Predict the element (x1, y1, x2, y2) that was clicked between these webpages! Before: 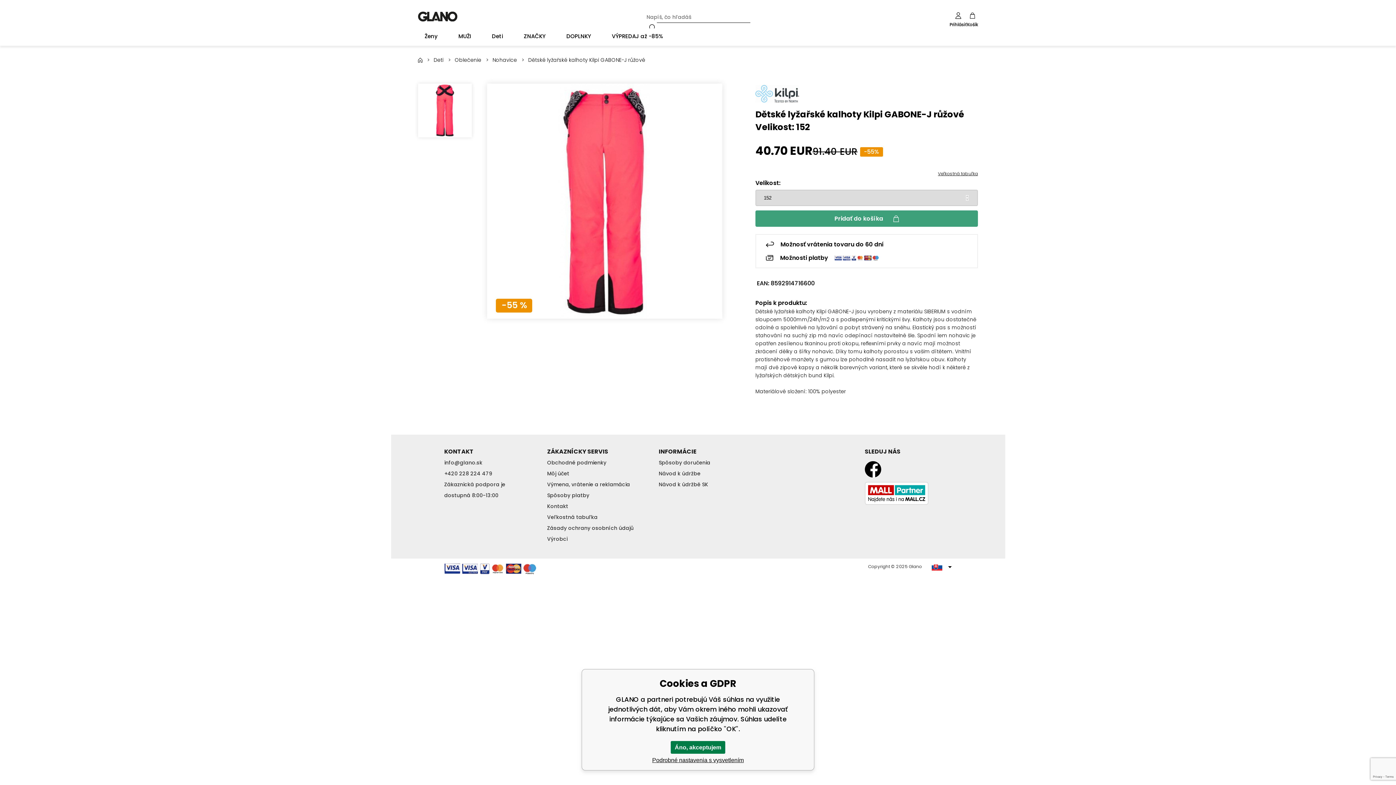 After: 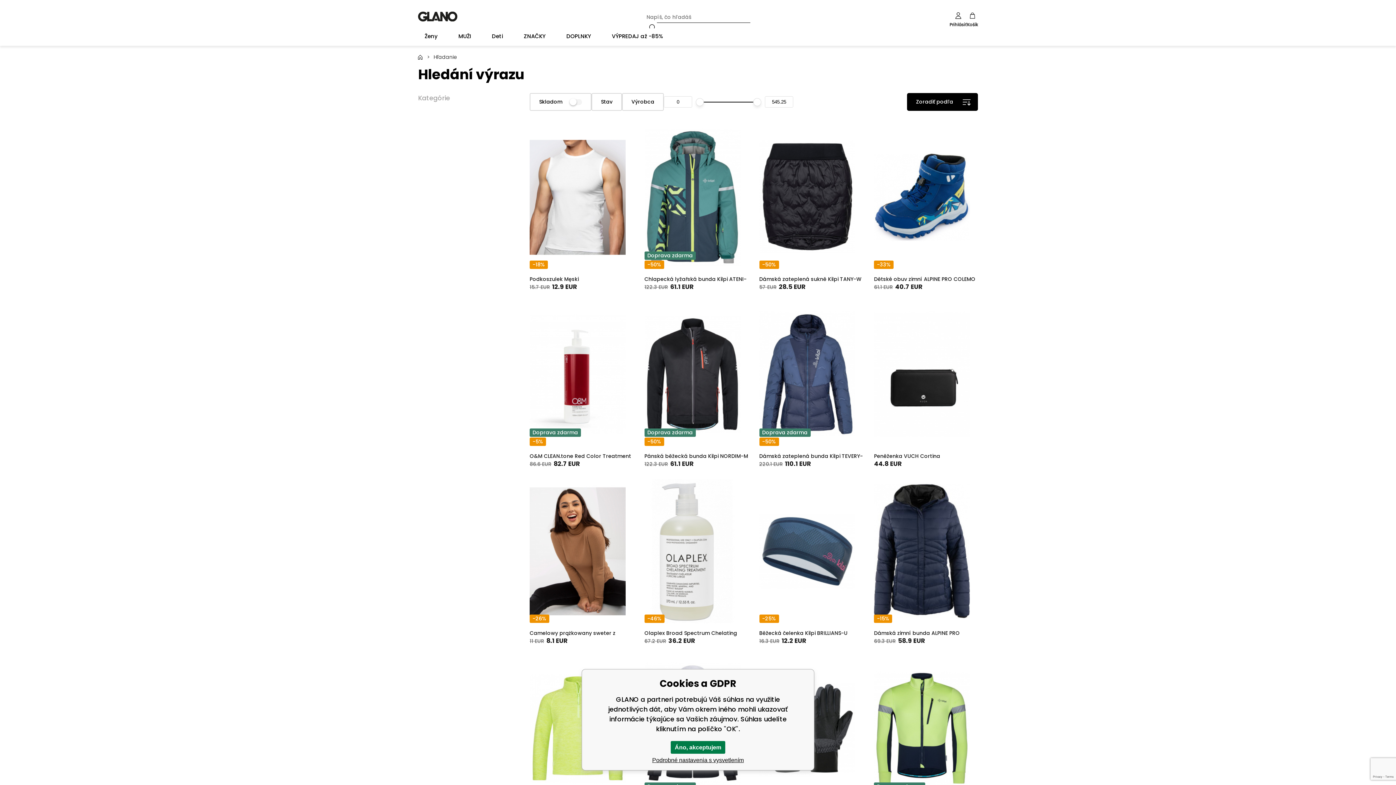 Action: bbox: (646, 22, 656, 33)